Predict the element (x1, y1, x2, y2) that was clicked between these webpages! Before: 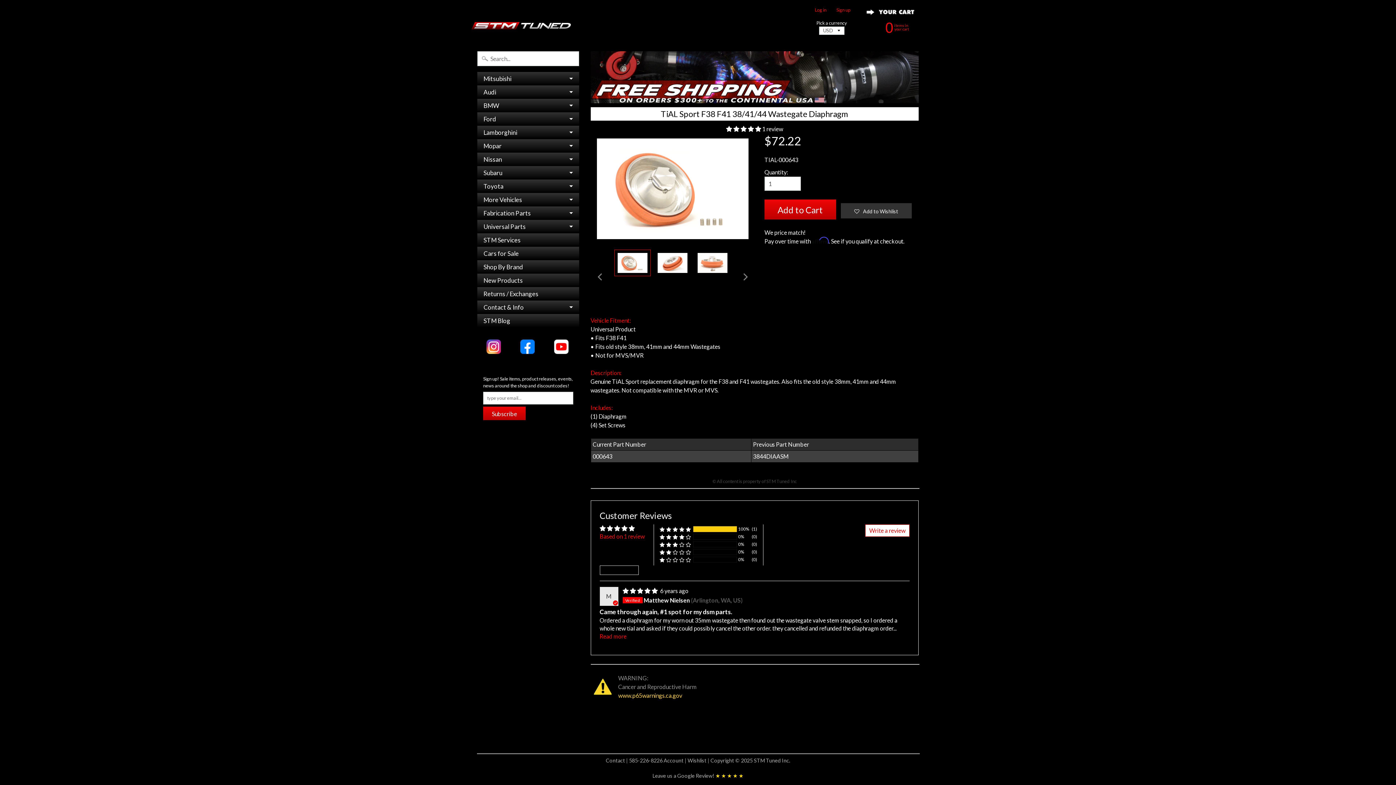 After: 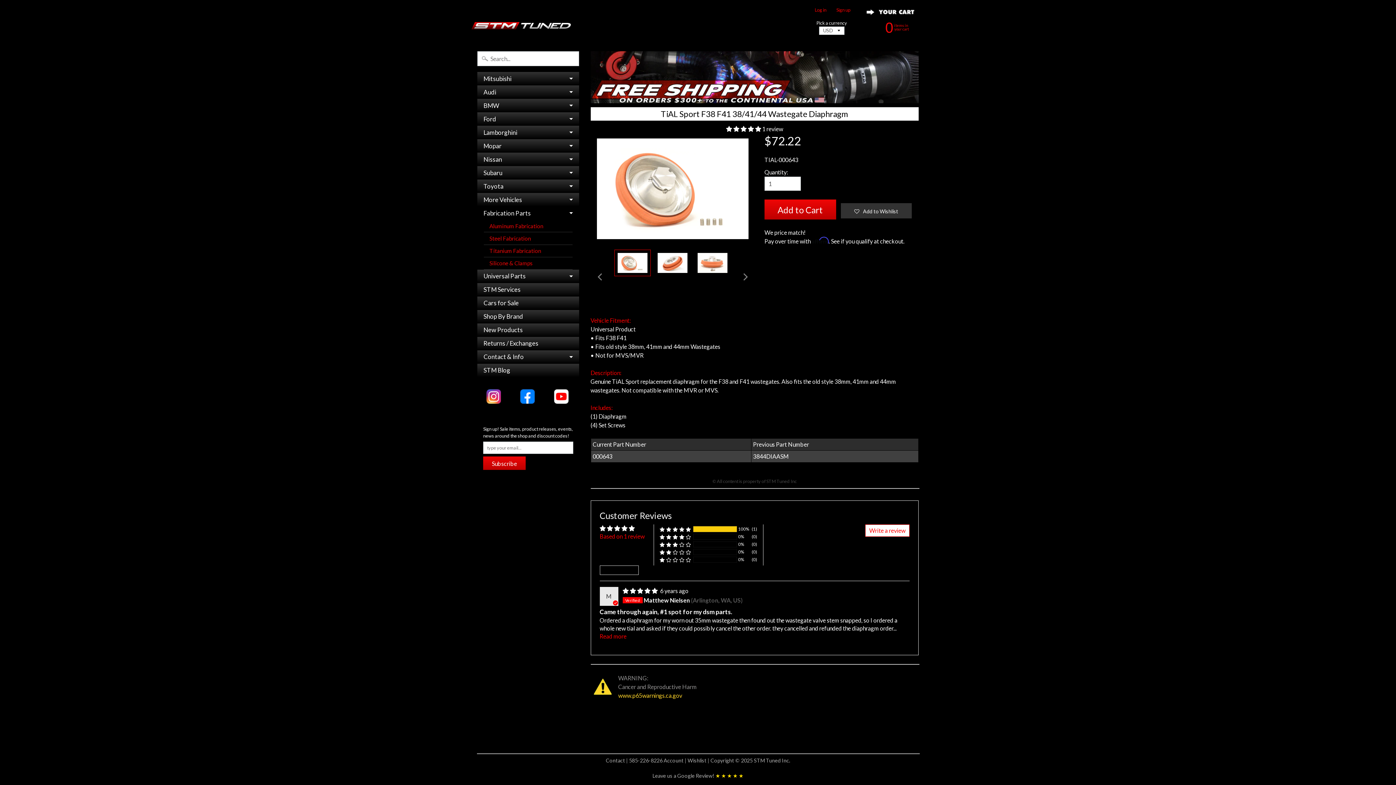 Action: label: Fabrication Parts bbox: (477, 206, 579, 220)